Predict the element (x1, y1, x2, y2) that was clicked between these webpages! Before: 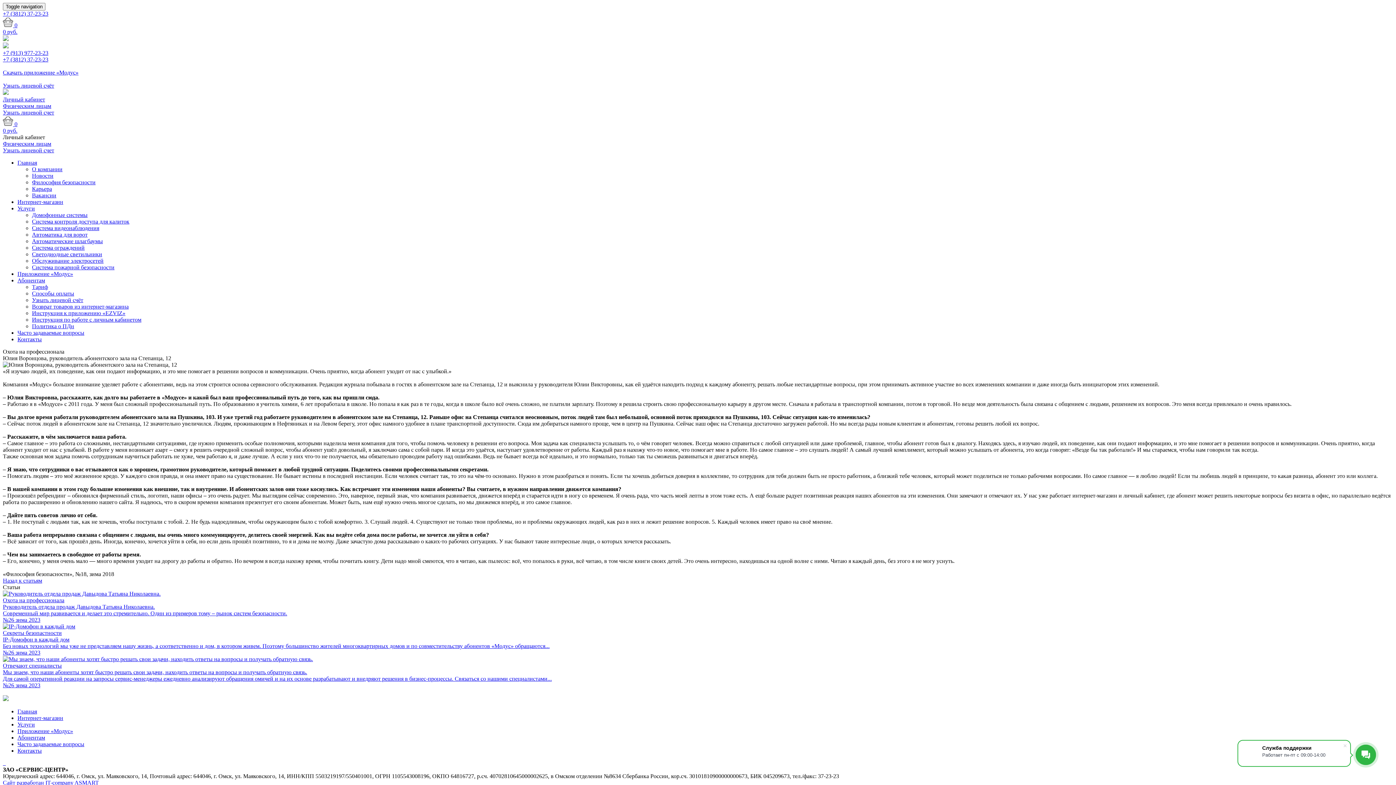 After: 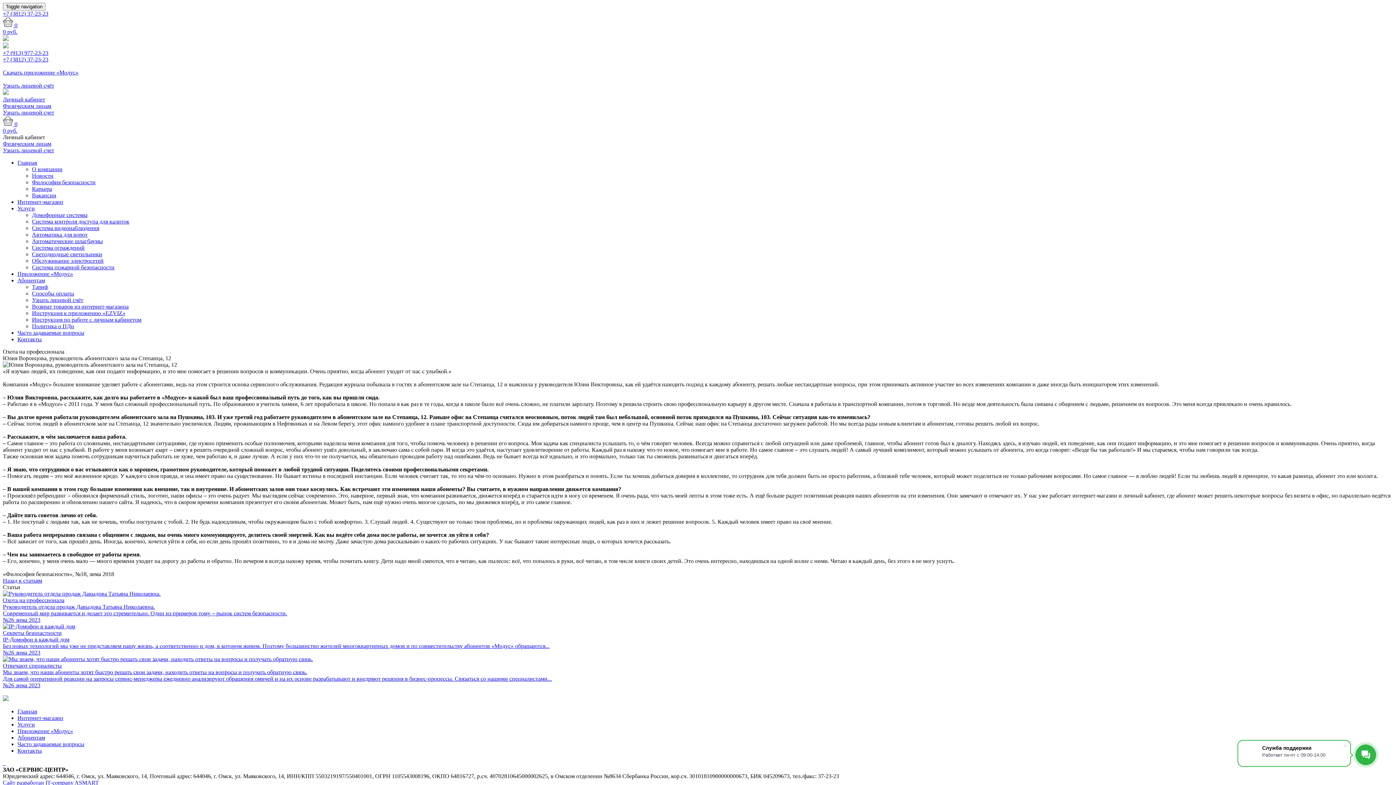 Action: label: Скачать приложение «Модус» bbox: (2, 69, 1393, 76)